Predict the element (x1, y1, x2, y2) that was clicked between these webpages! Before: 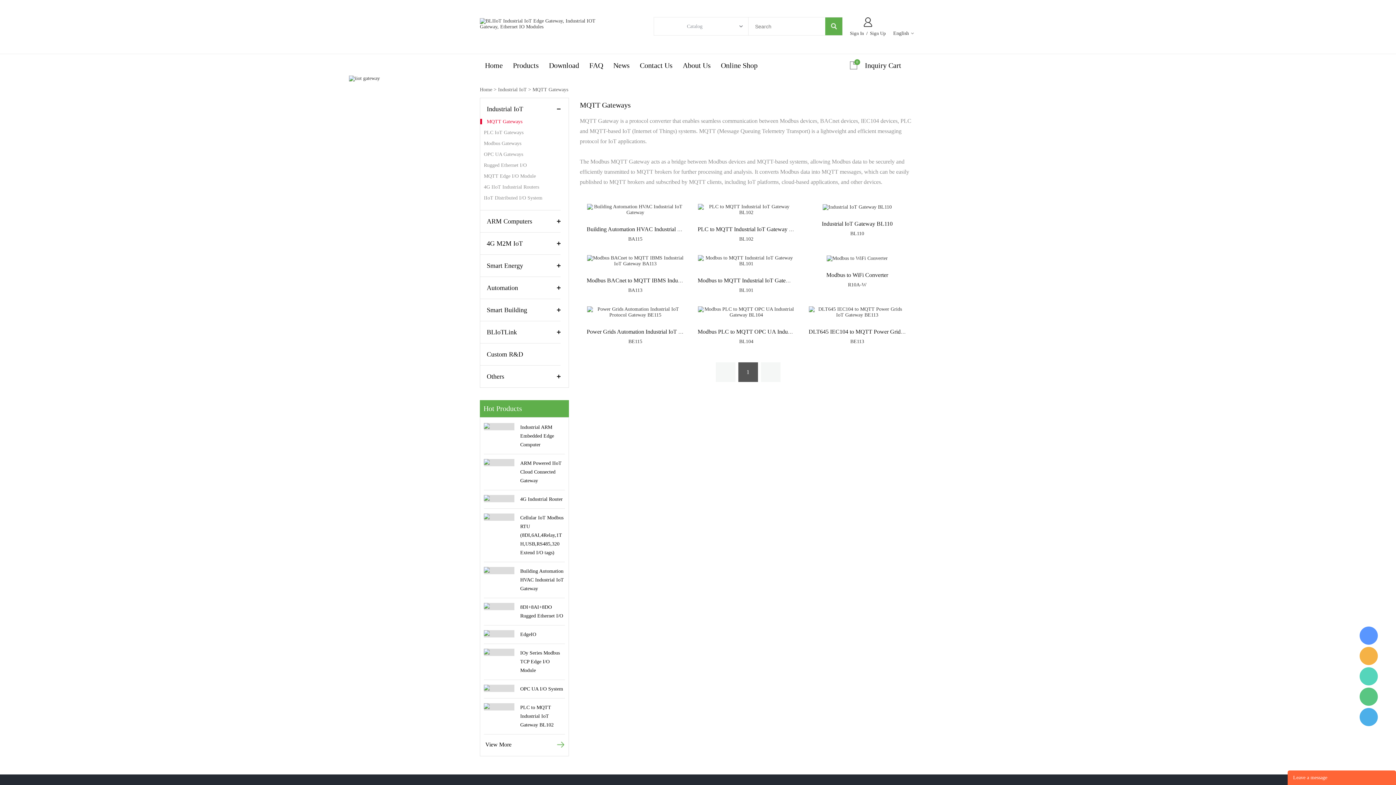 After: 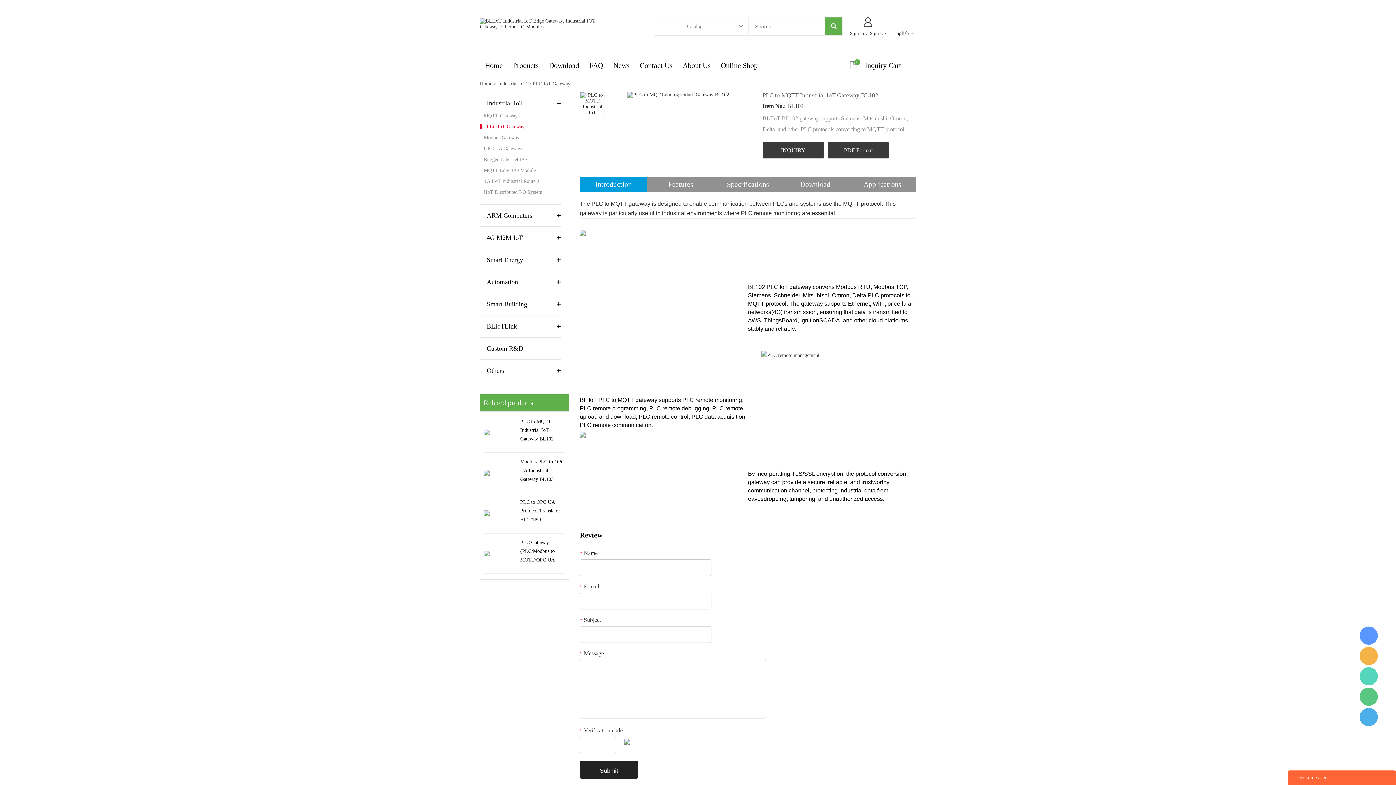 Action: label: PLC to MQTT Industrial IoT Gateway BL102 bbox: (520, 703, 565, 729)